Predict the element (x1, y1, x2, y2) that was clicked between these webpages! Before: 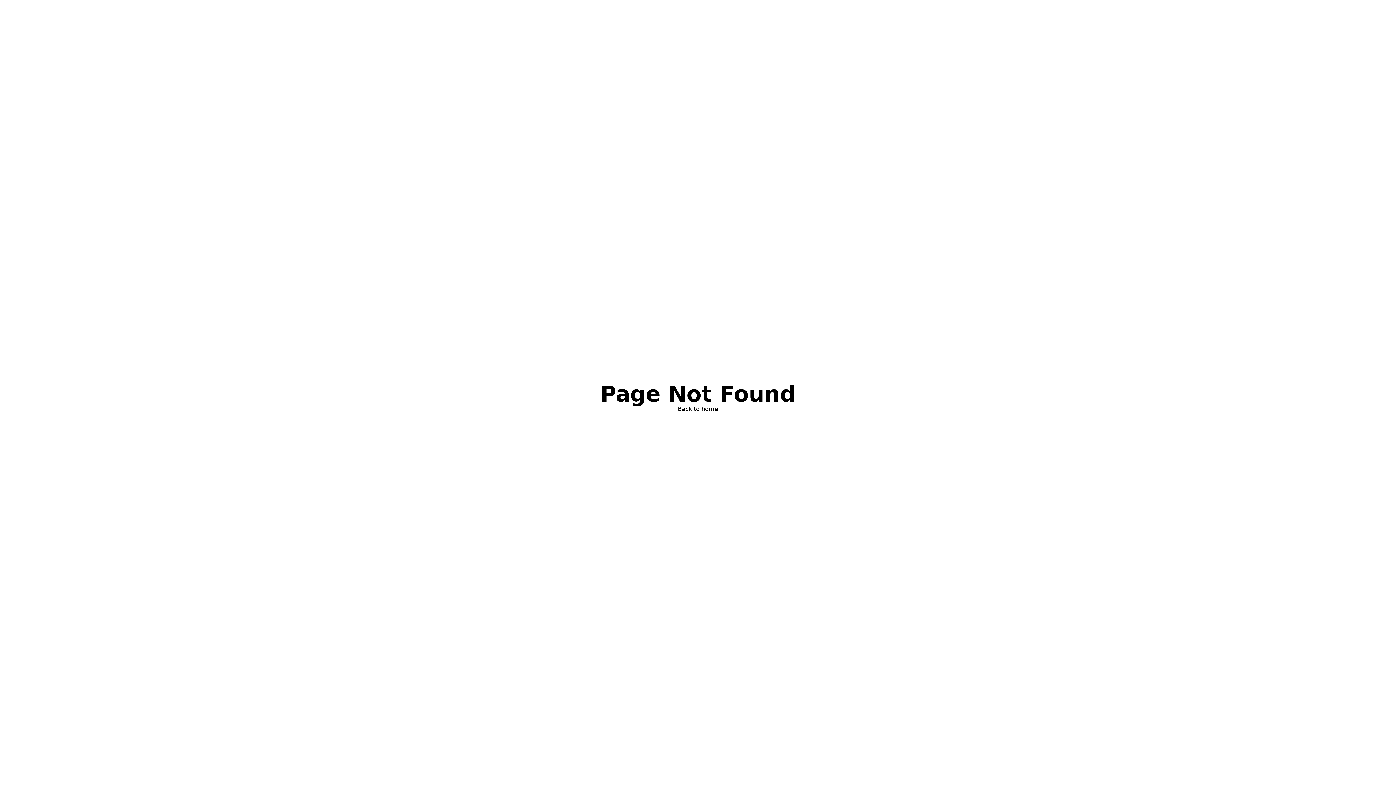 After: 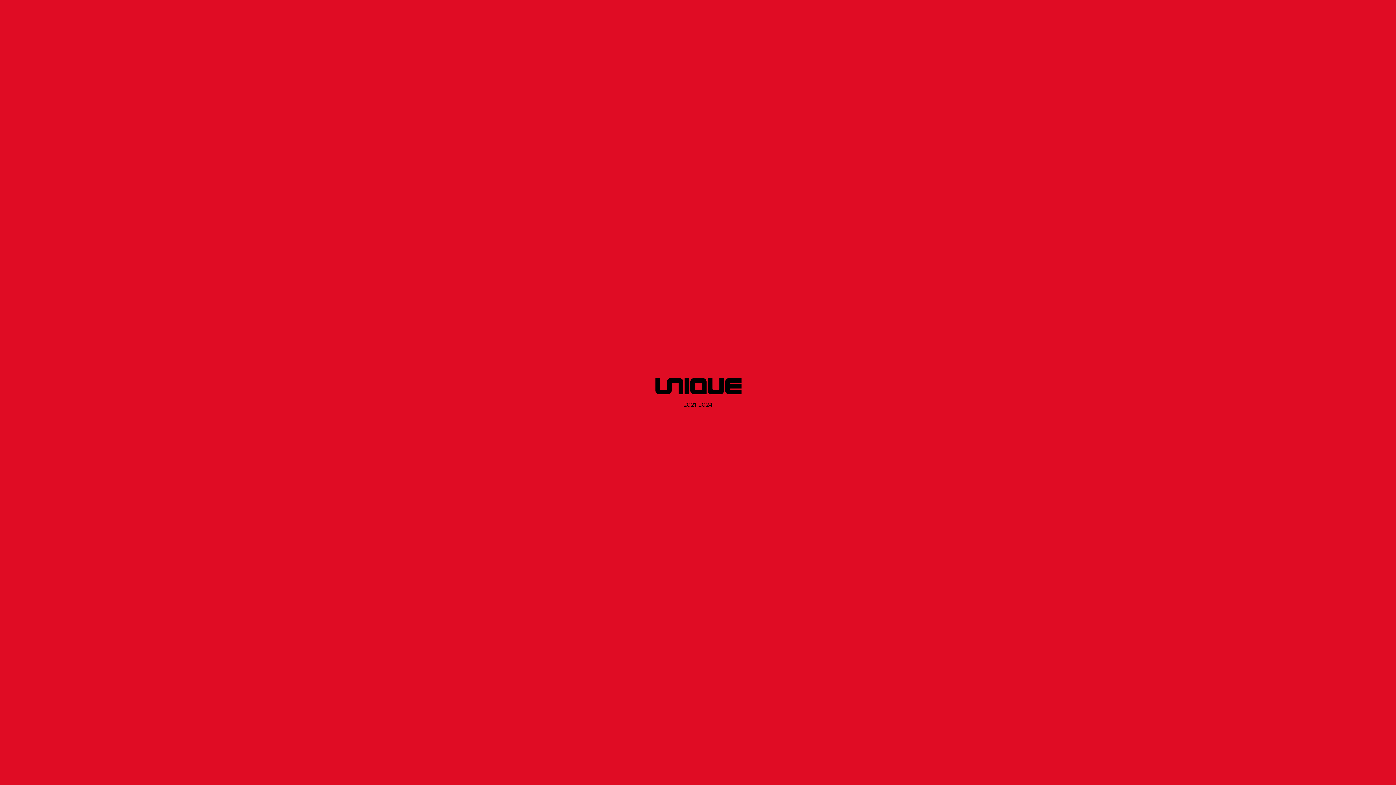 Action: bbox: (678, 405, 718, 413) label: Back to home